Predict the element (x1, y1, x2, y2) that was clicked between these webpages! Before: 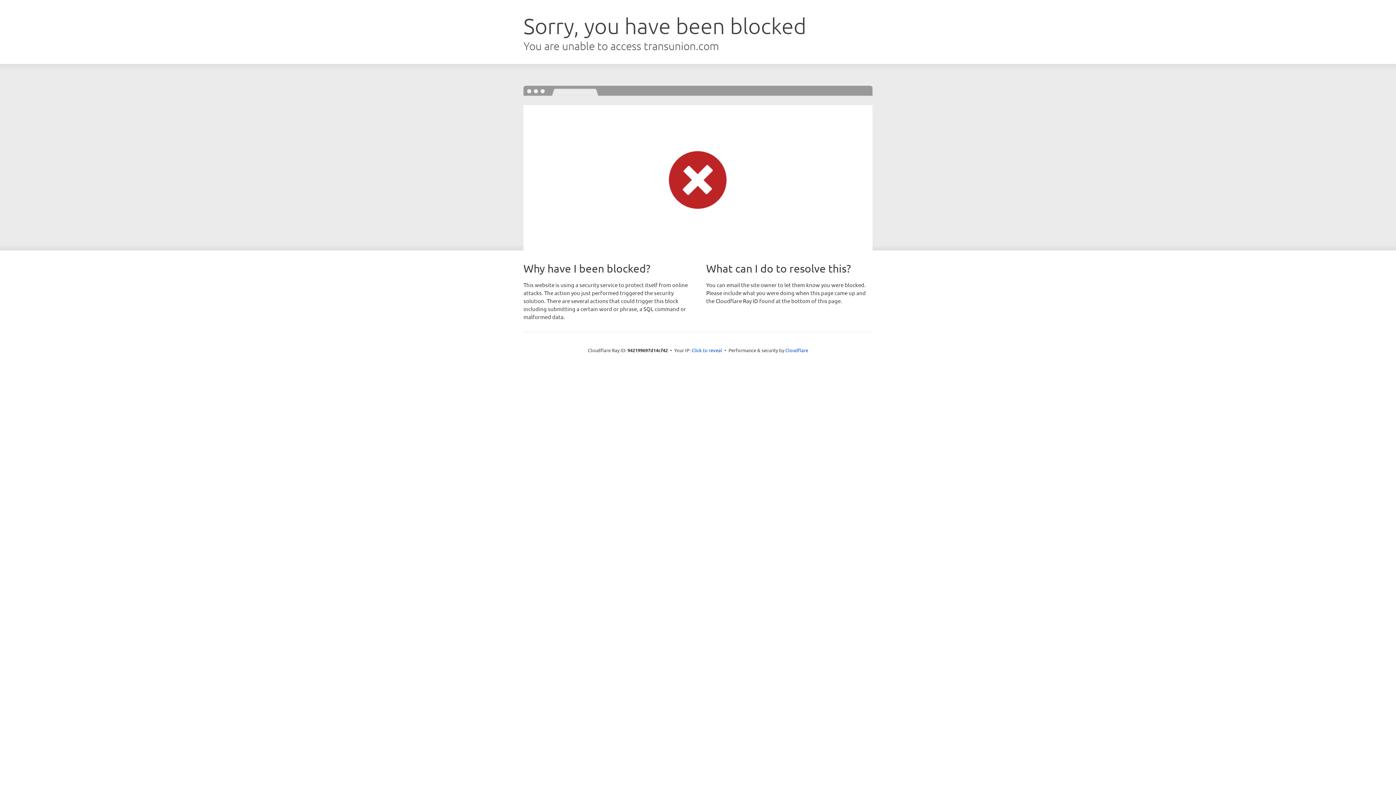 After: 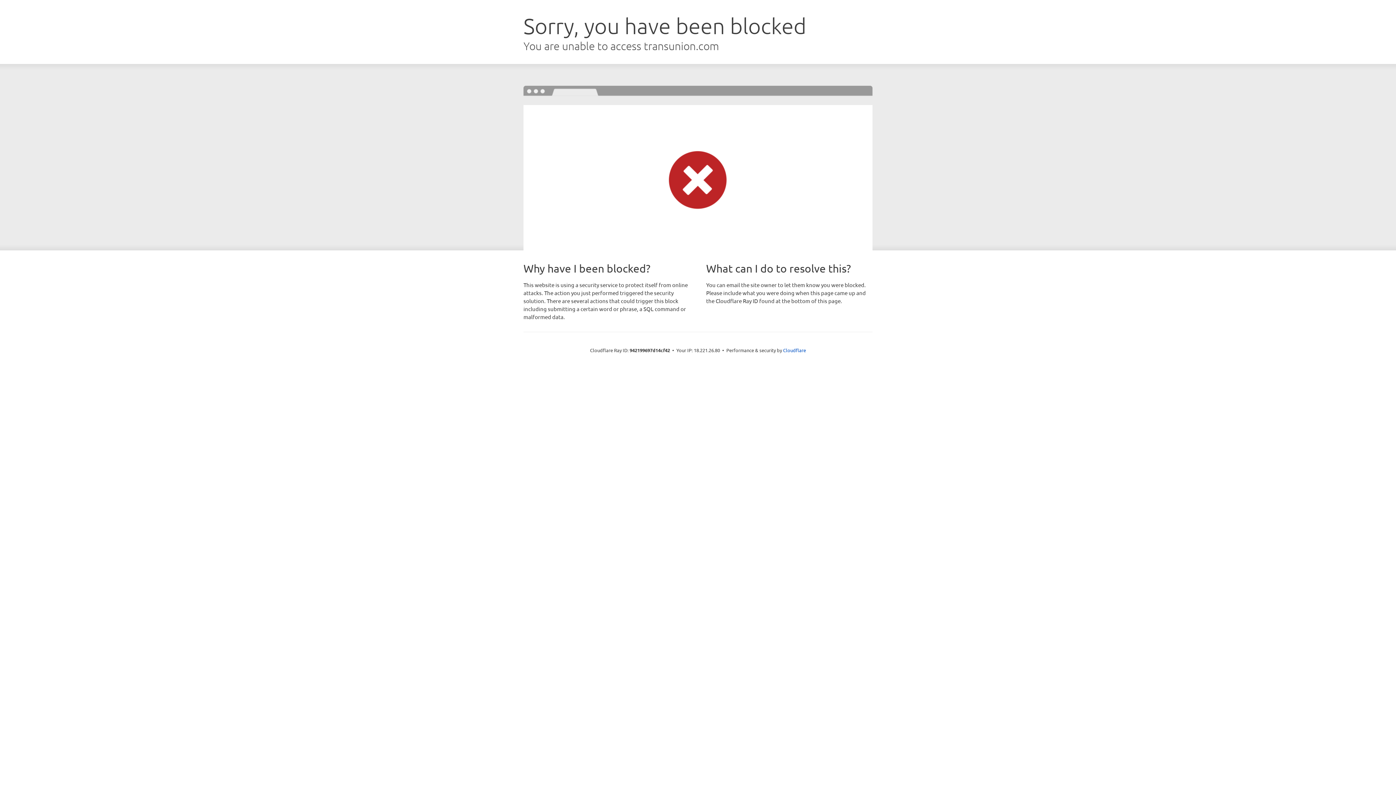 Action: bbox: (691, 346, 722, 353) label: Click to reveal